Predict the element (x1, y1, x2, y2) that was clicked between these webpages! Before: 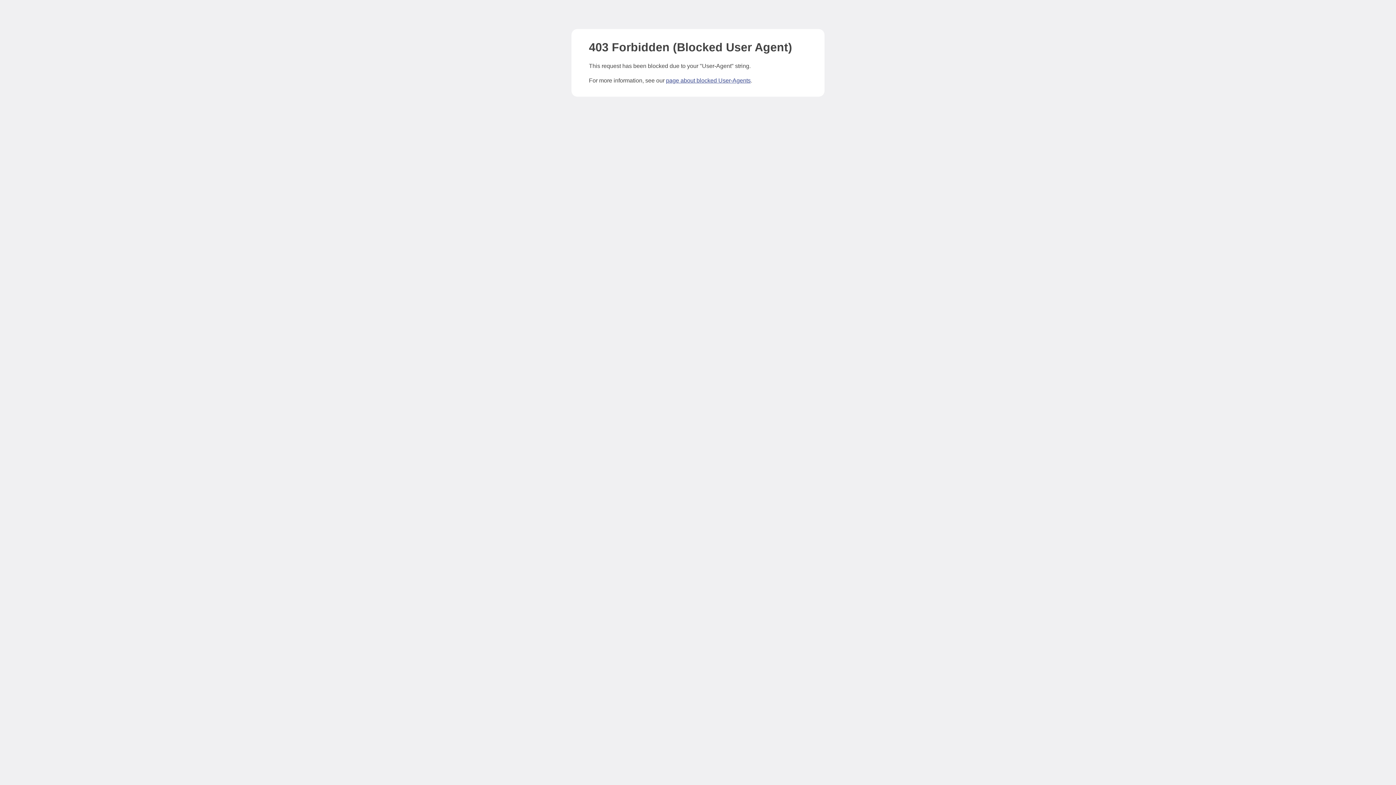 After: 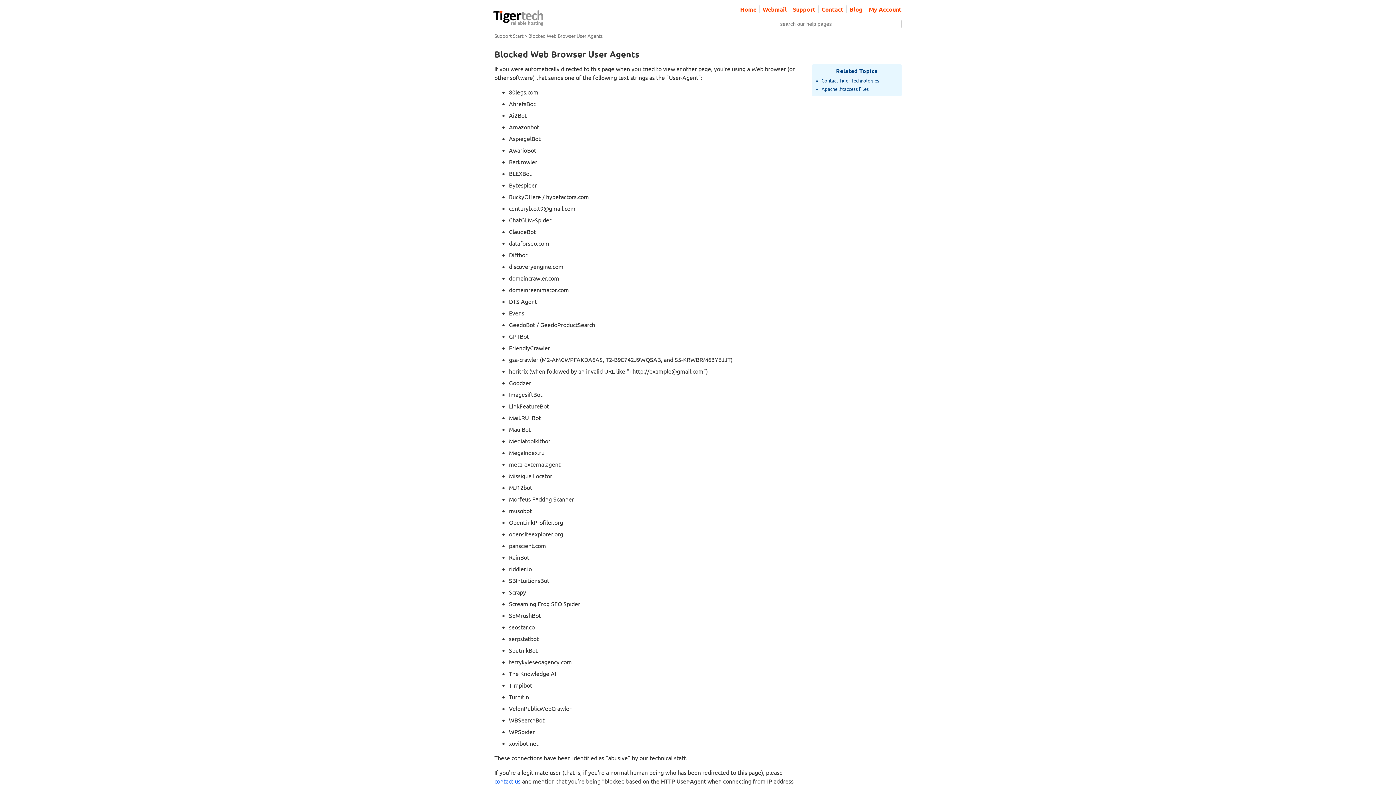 Action: bbox: (666, 77, 750, 83) label: page about blocked User-Agents